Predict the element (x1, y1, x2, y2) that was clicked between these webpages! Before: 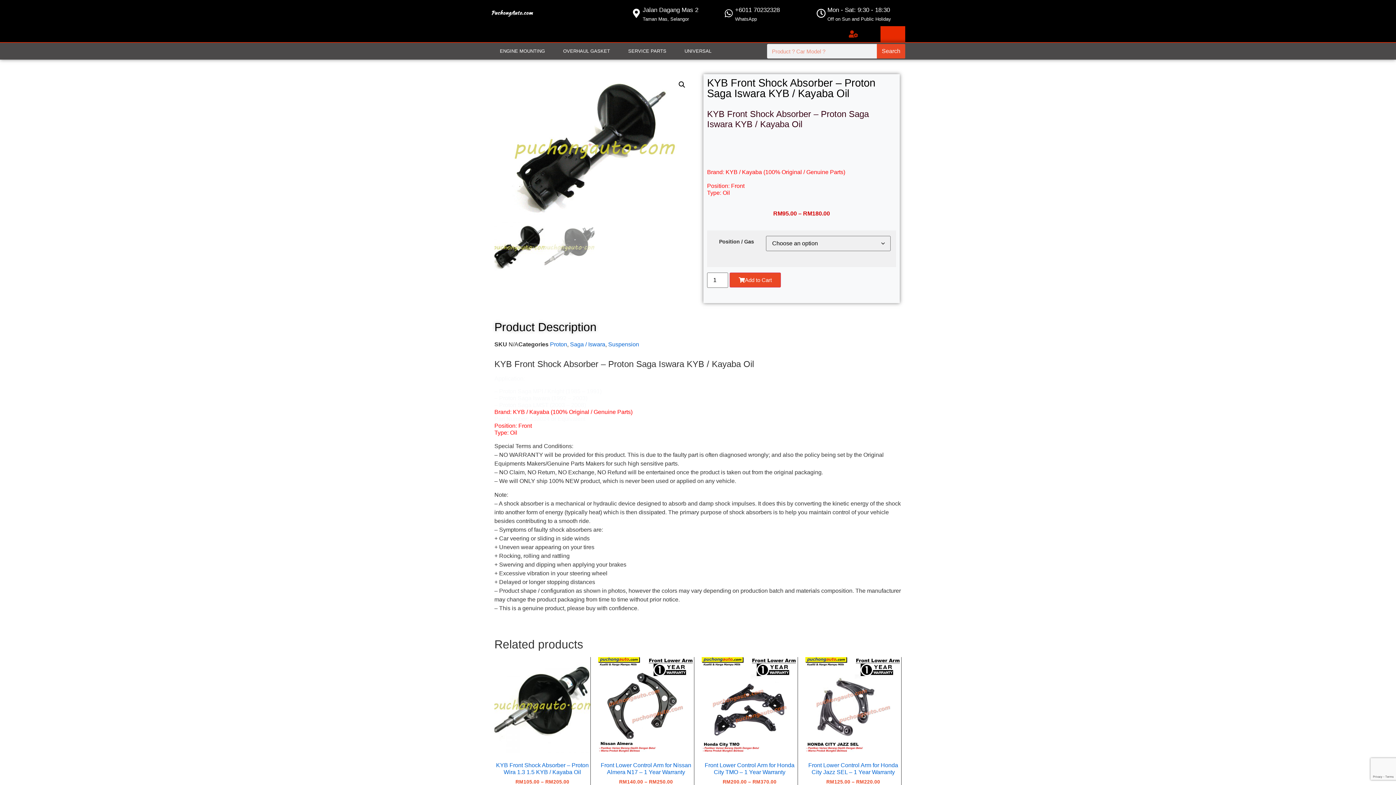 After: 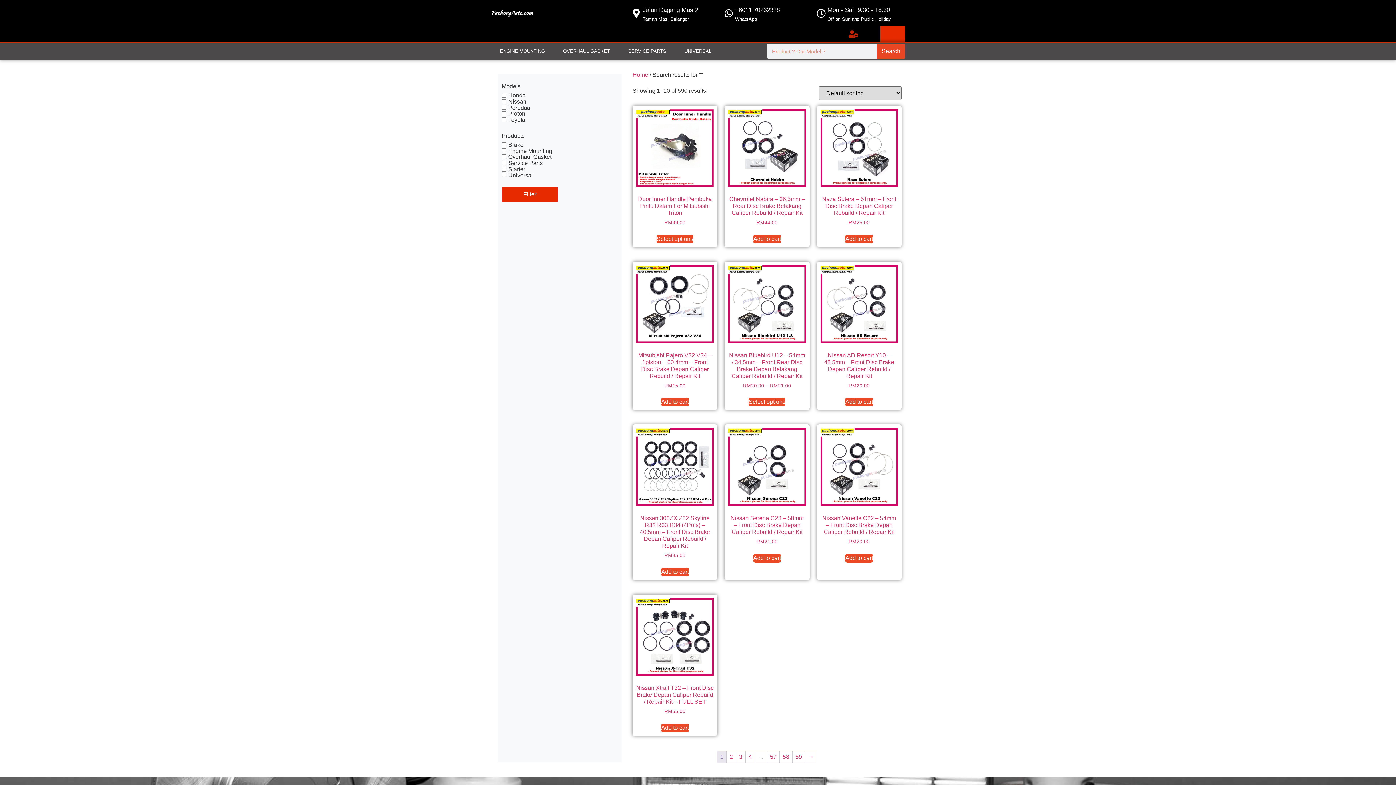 Action: bbox: (877, 44, 905, 58) label: Search